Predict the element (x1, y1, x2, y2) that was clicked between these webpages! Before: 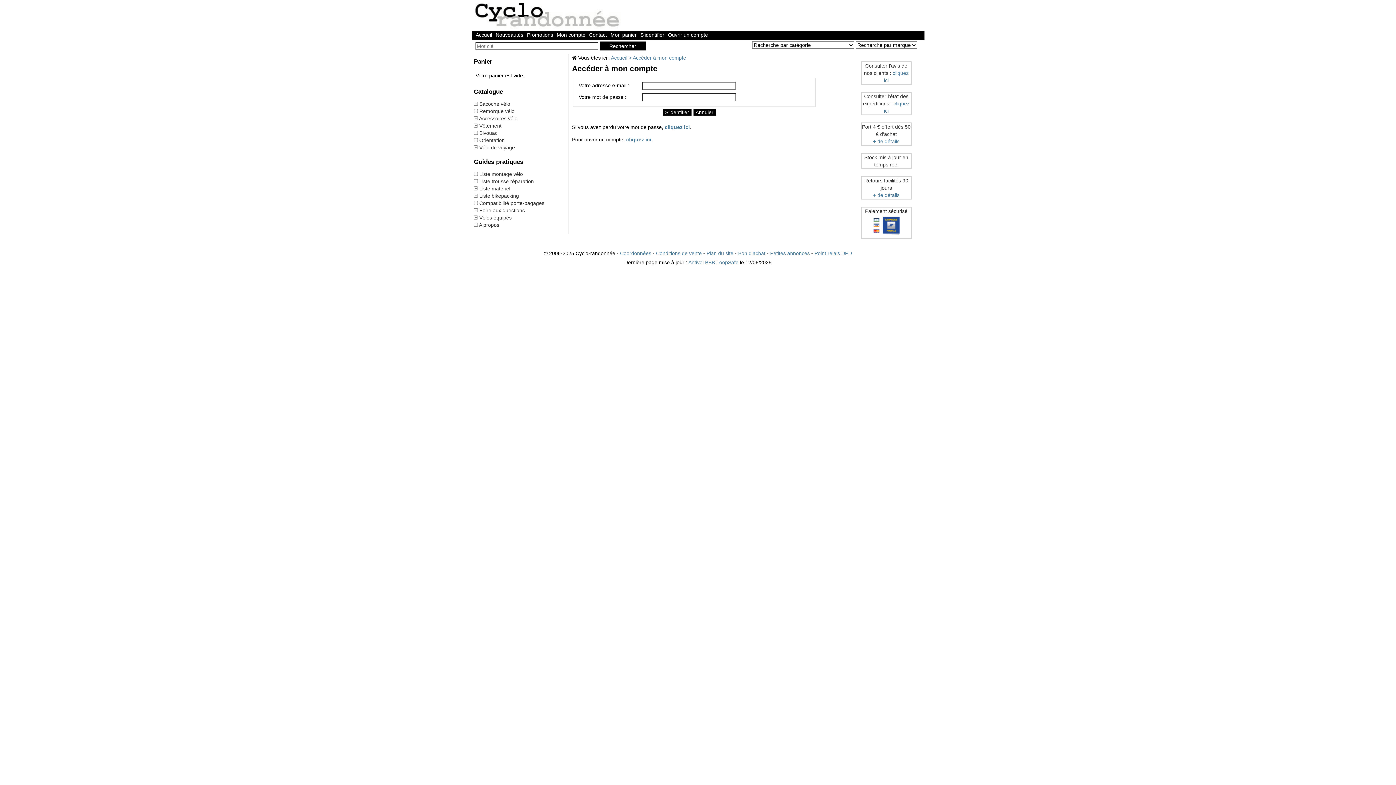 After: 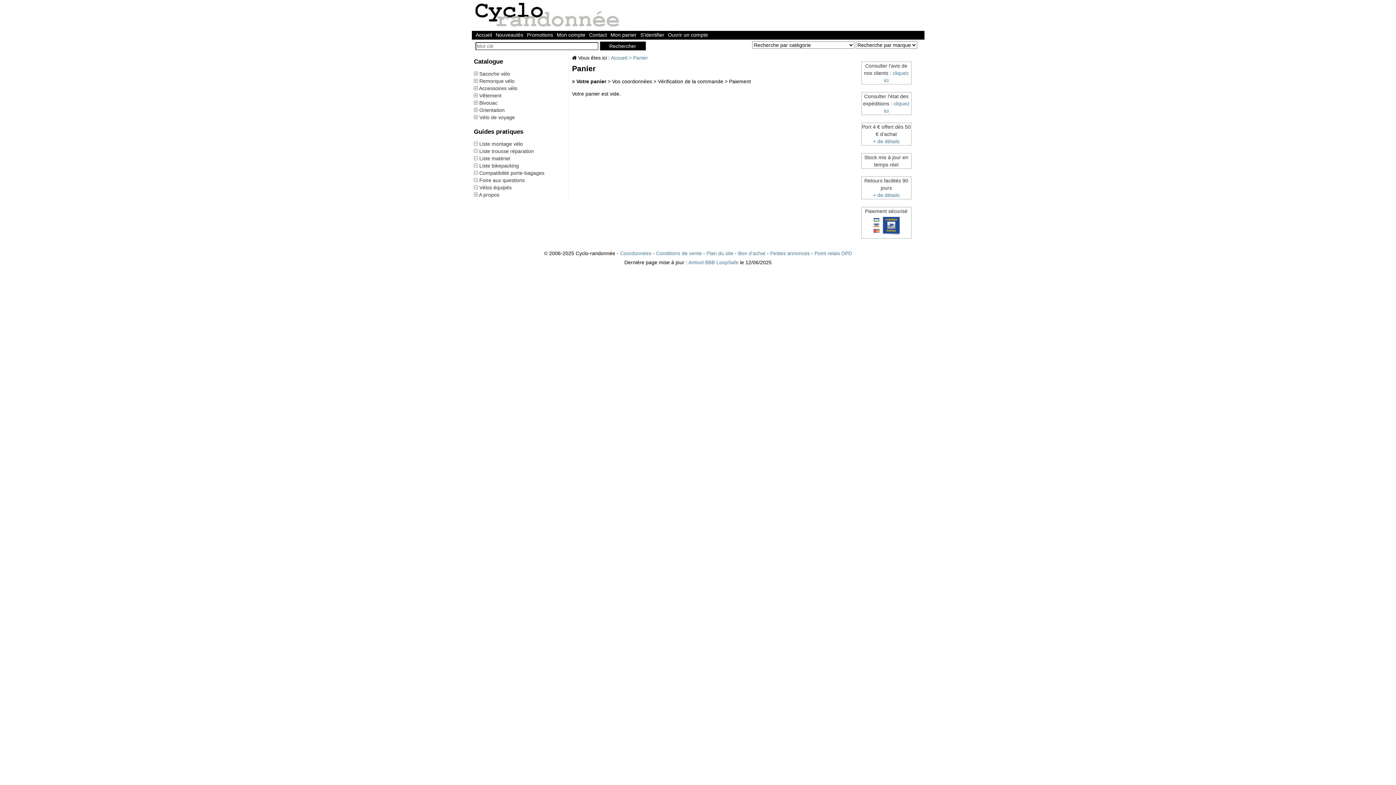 Action: label: Mon panier bbox: (610, 30, 637, 38)